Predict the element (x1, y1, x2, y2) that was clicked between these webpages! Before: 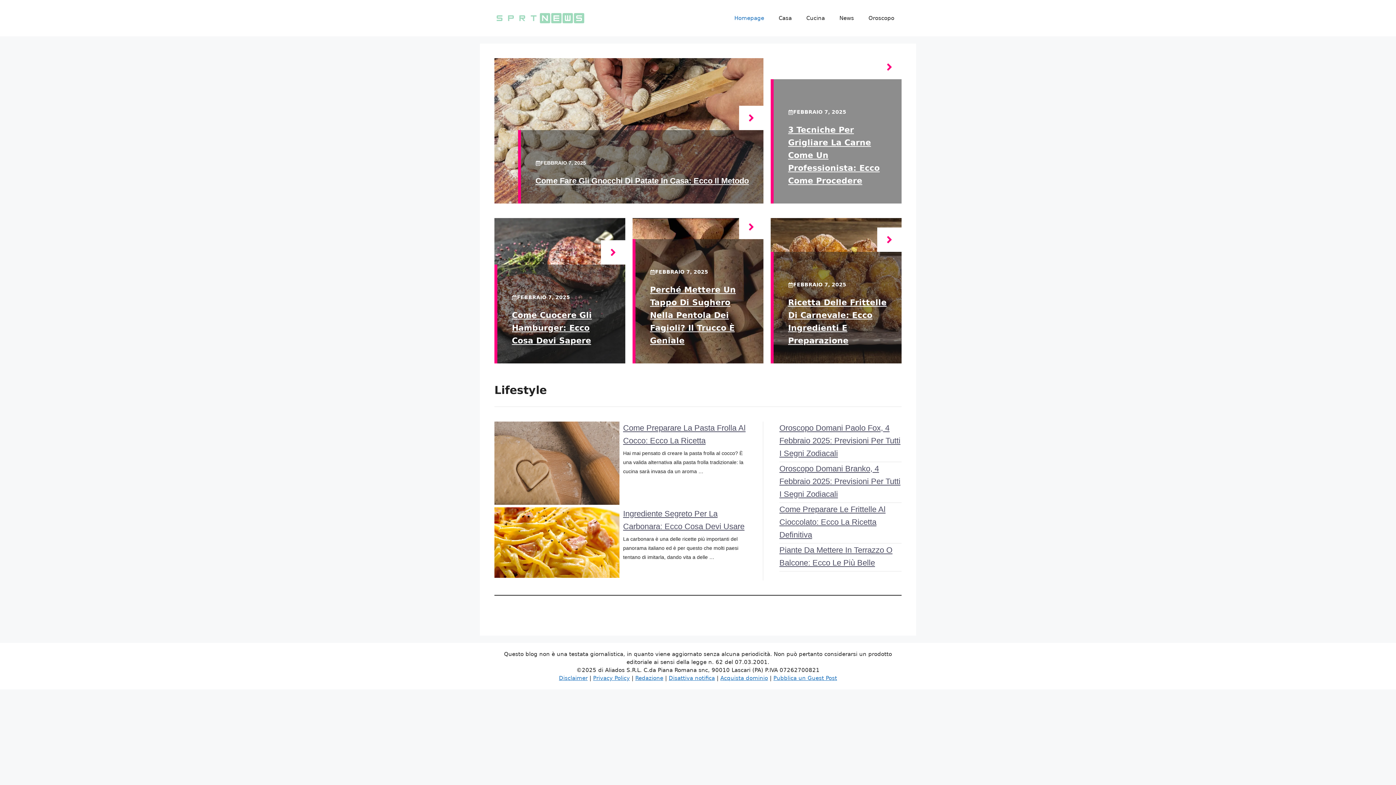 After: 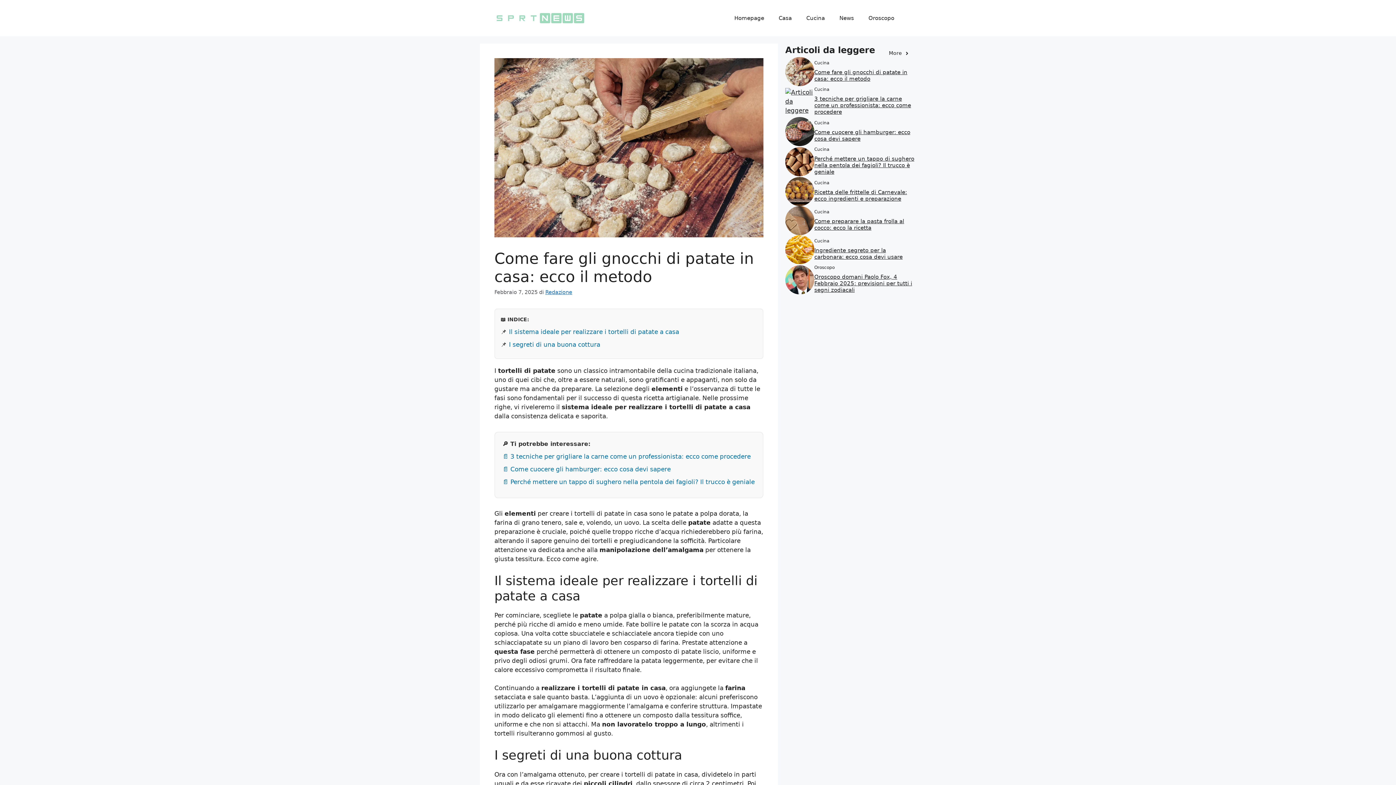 Action: bbox: (739, 105, 763, 130)